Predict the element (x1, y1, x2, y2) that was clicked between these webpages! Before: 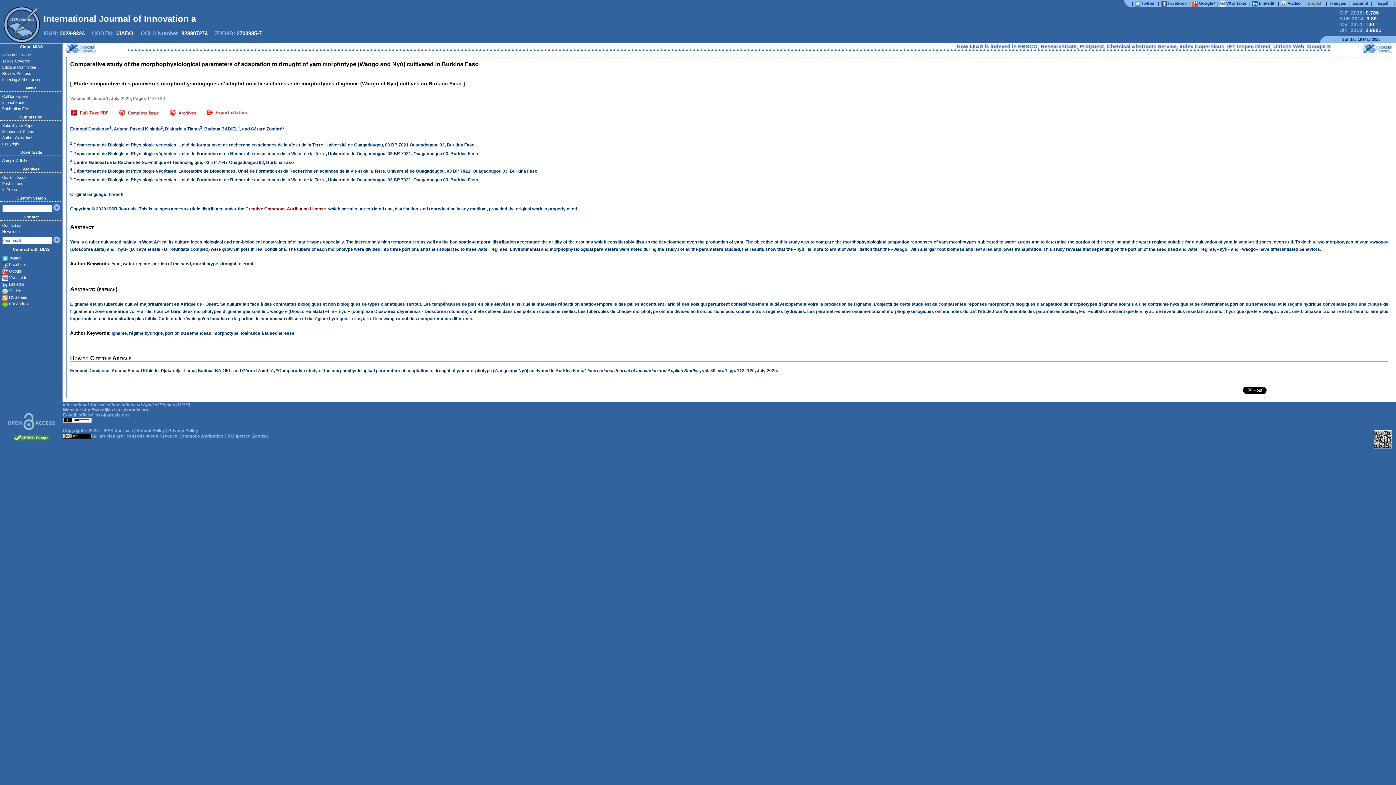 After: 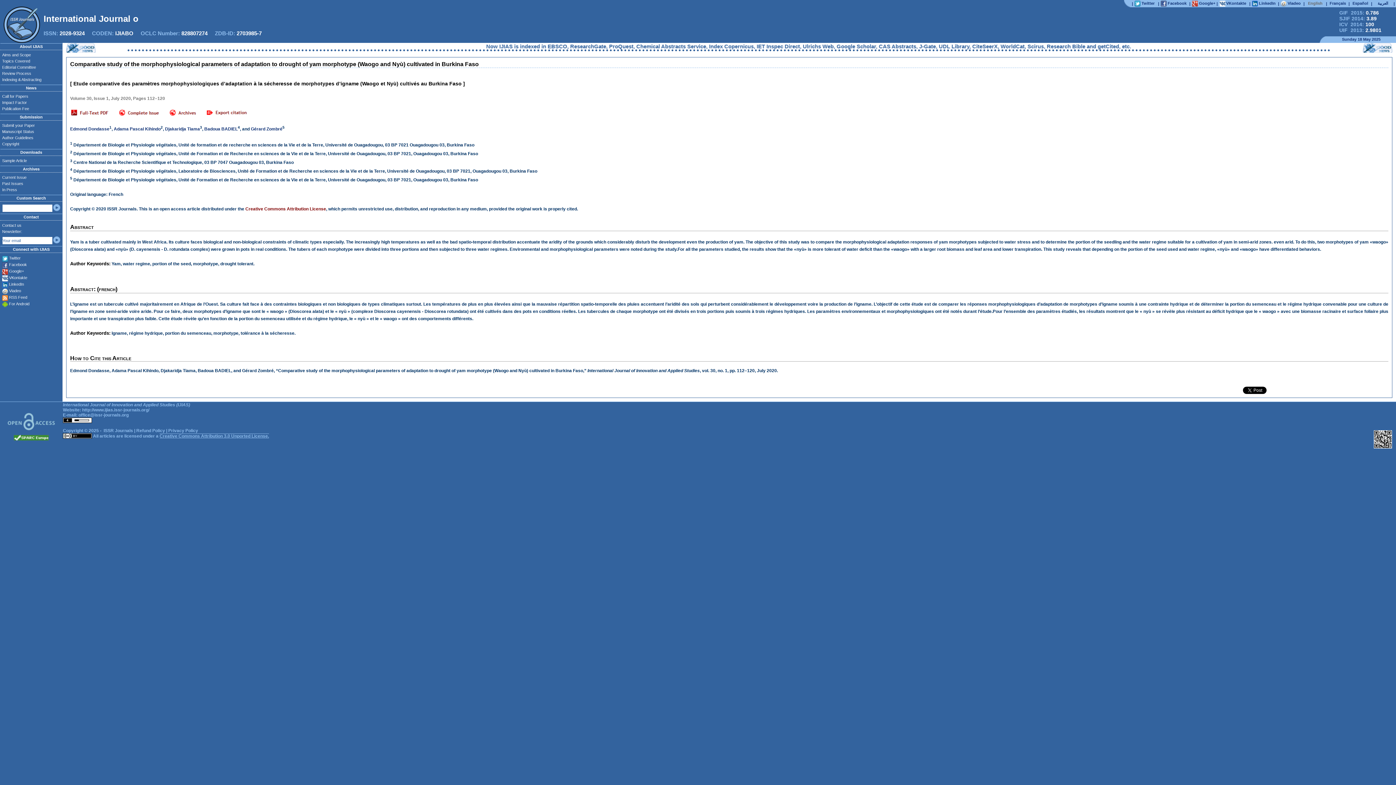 Action: label: Creative Commons Attribution 3.0 Unported License. bbox: (159, 433, 269, 438)